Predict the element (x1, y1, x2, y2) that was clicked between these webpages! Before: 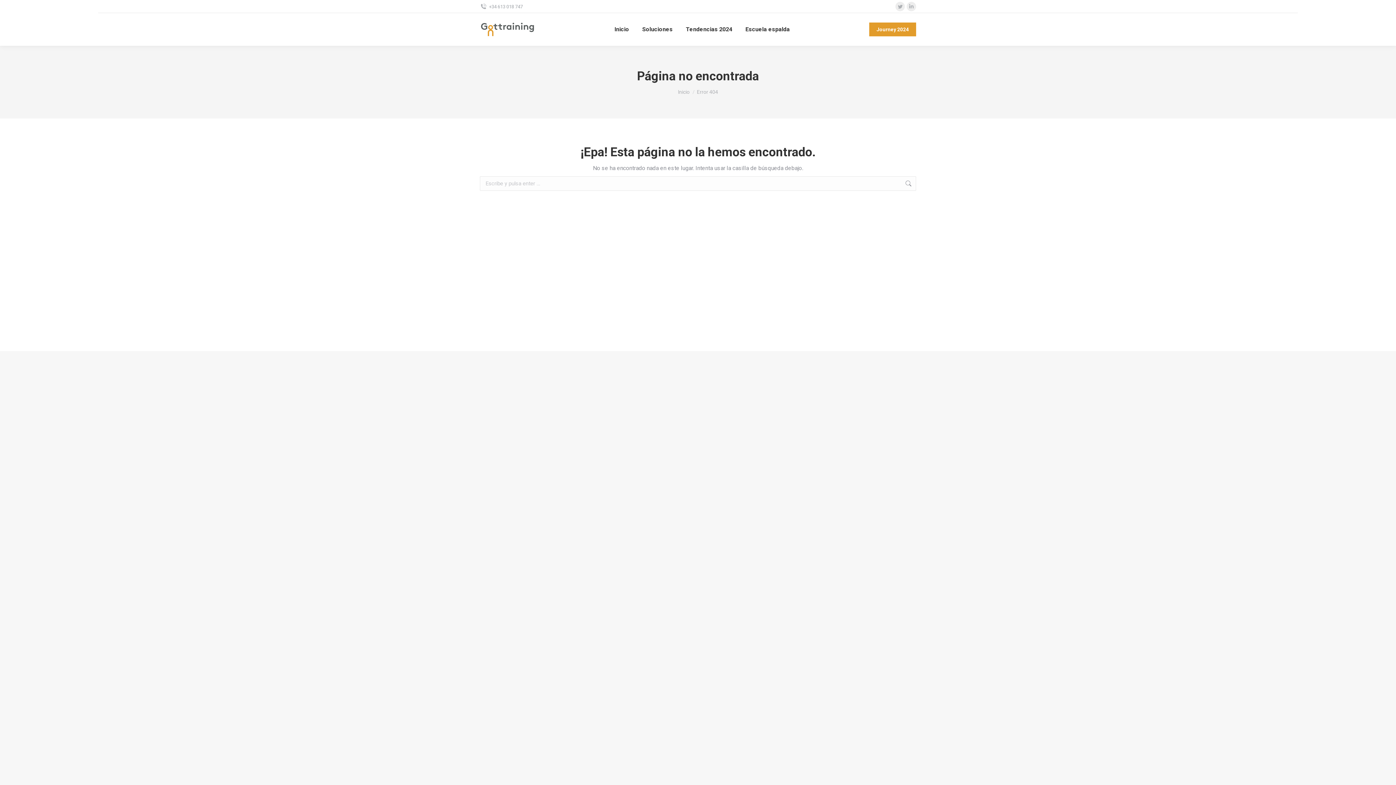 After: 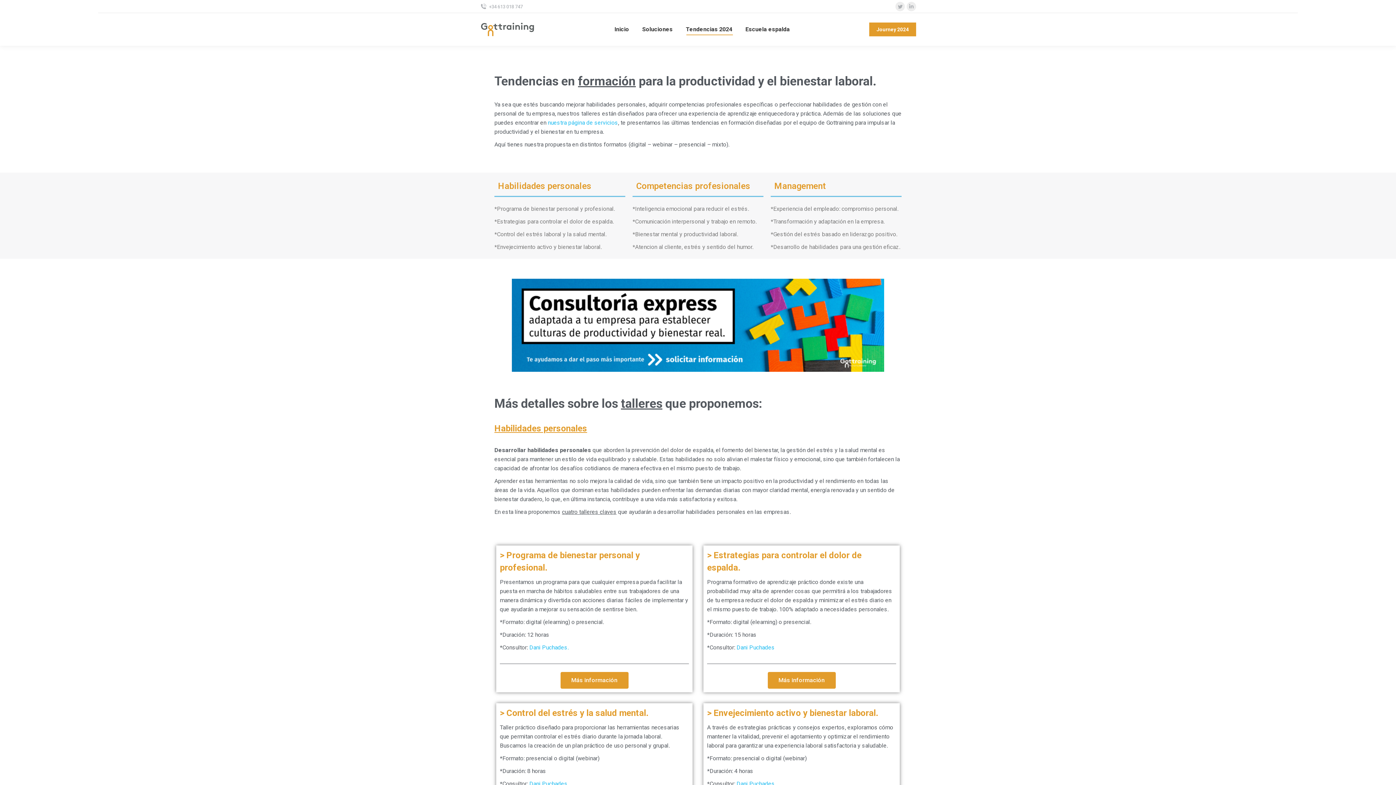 Action: label: Tendencias 2024 bbox: (684, 19, 734, 39)